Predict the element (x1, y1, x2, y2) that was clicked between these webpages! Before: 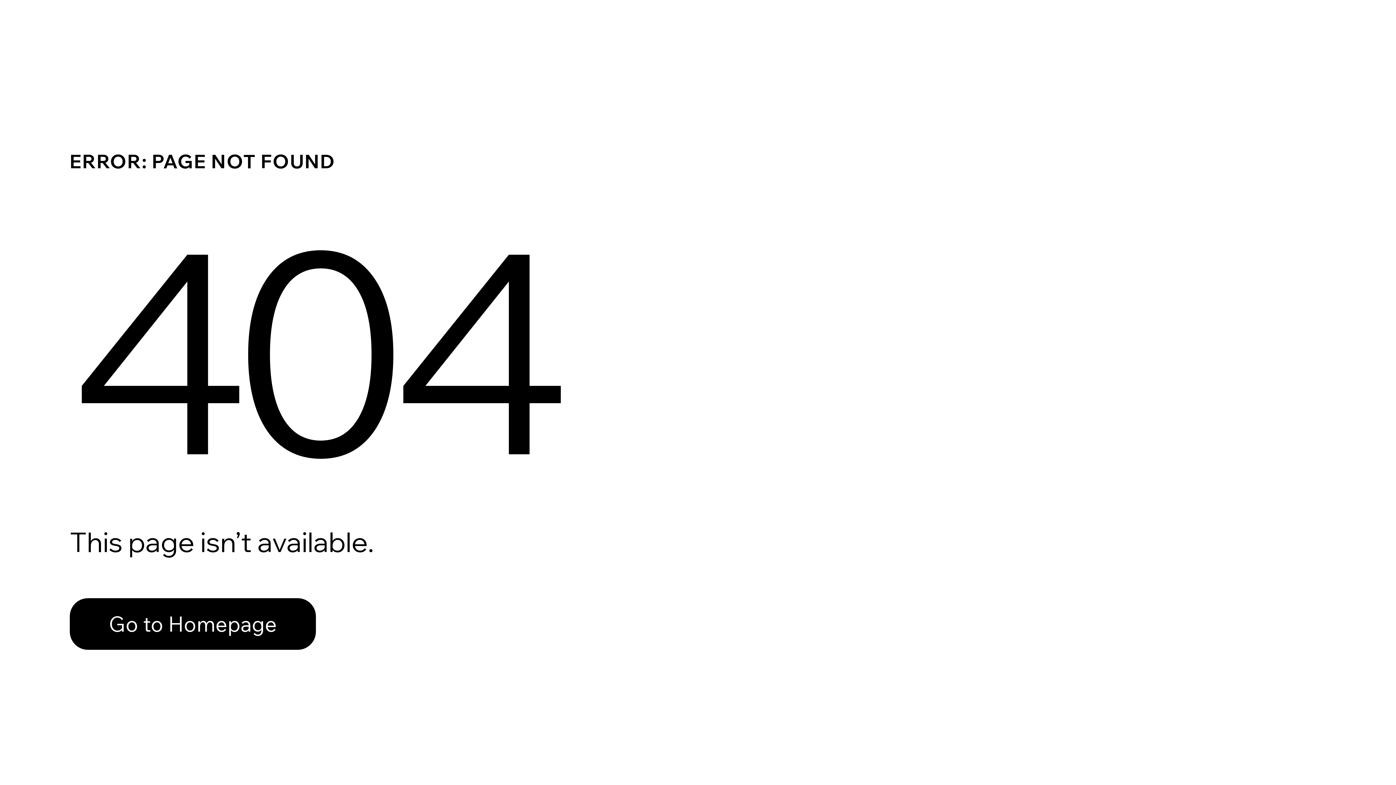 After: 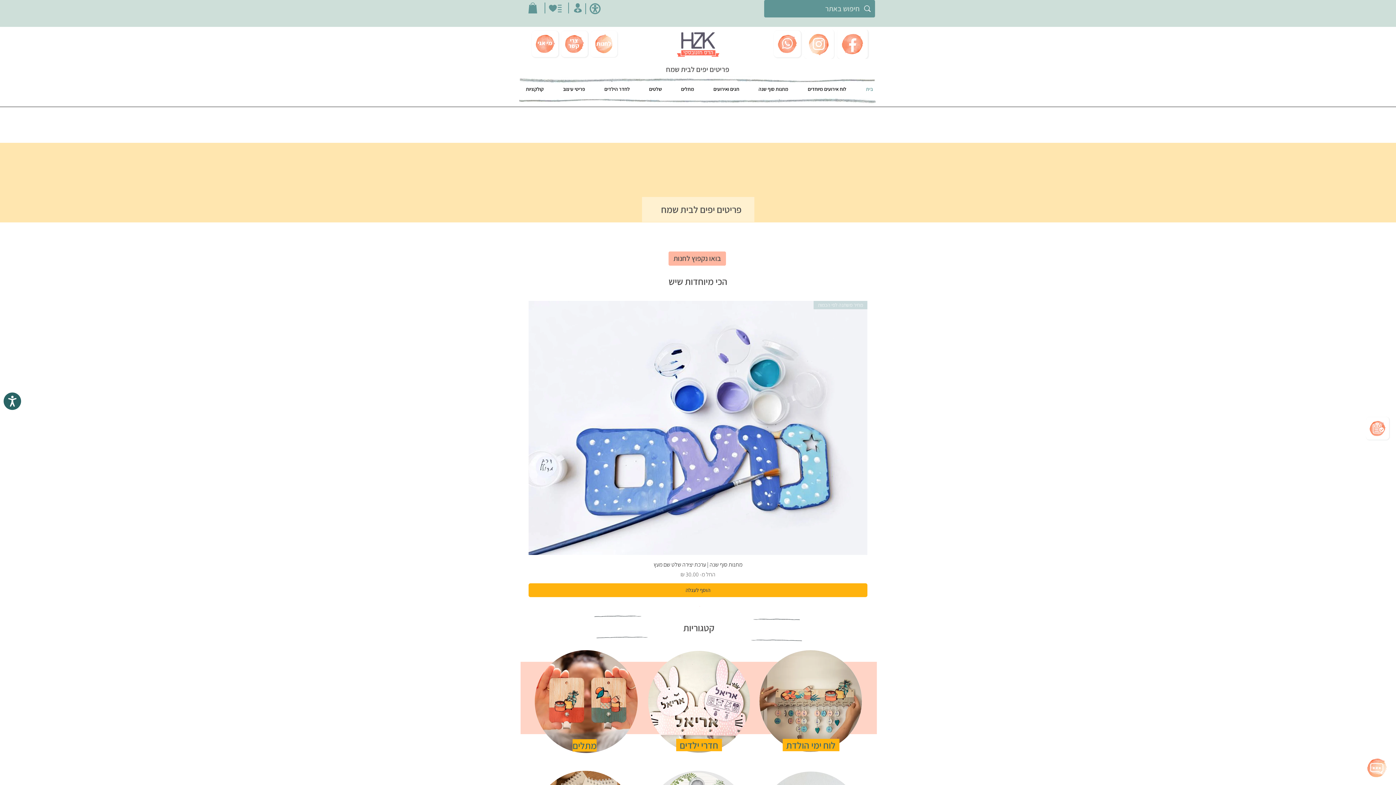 Action: label: Go to Homepage bbox: (69, 598, 316, 650)